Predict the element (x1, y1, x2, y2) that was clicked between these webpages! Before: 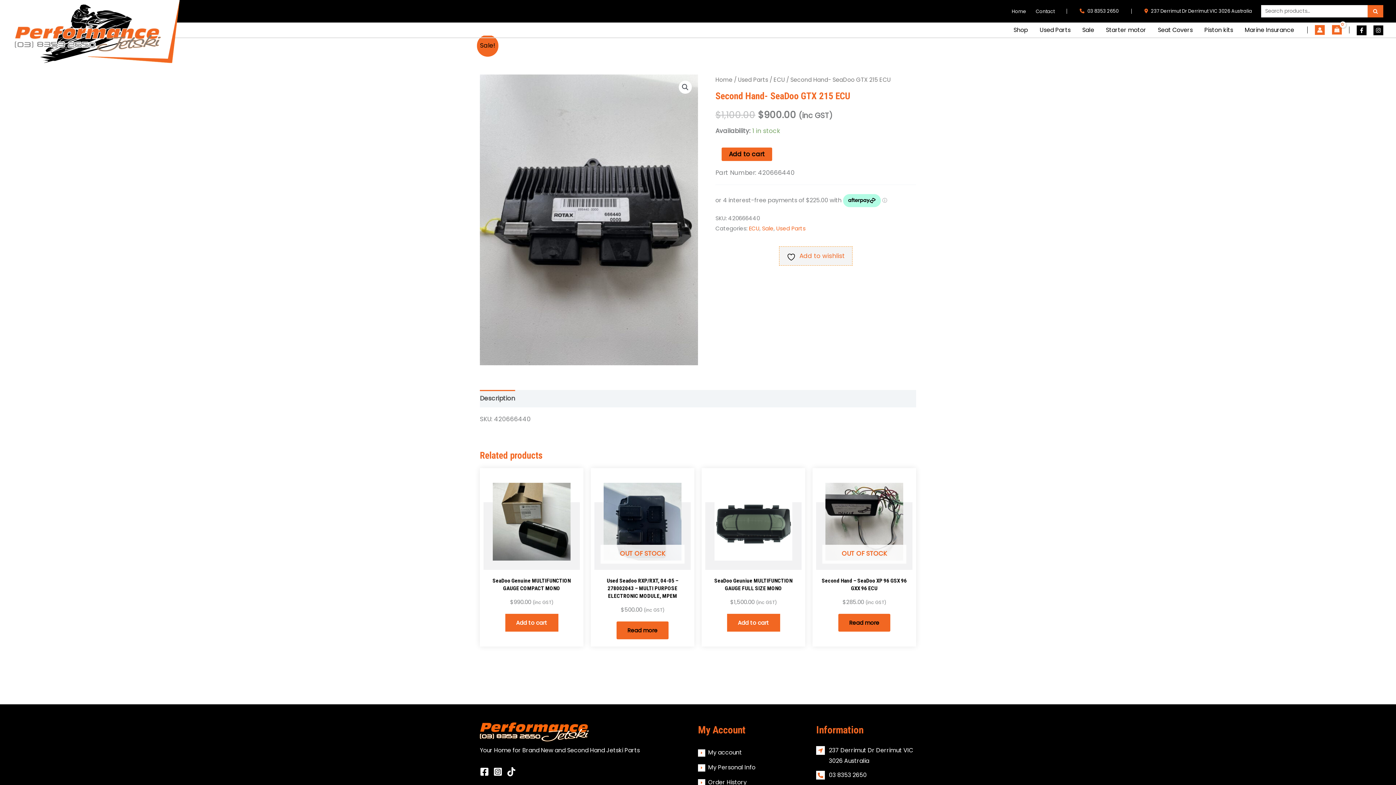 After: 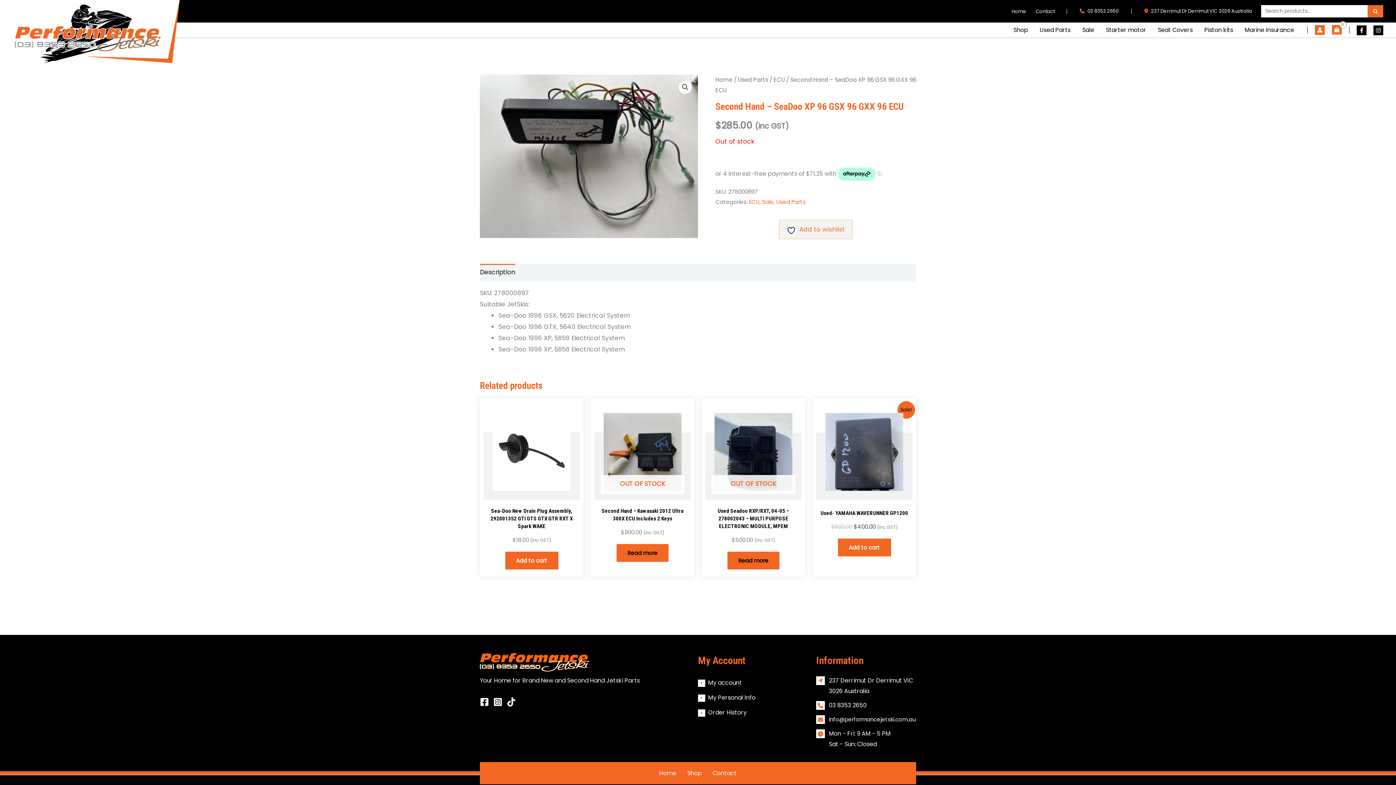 Action: label: Second Hand – SeaDoo XP 96 GSX 96 GXX 96 ECU bbox: (820, 577, 908, 595)